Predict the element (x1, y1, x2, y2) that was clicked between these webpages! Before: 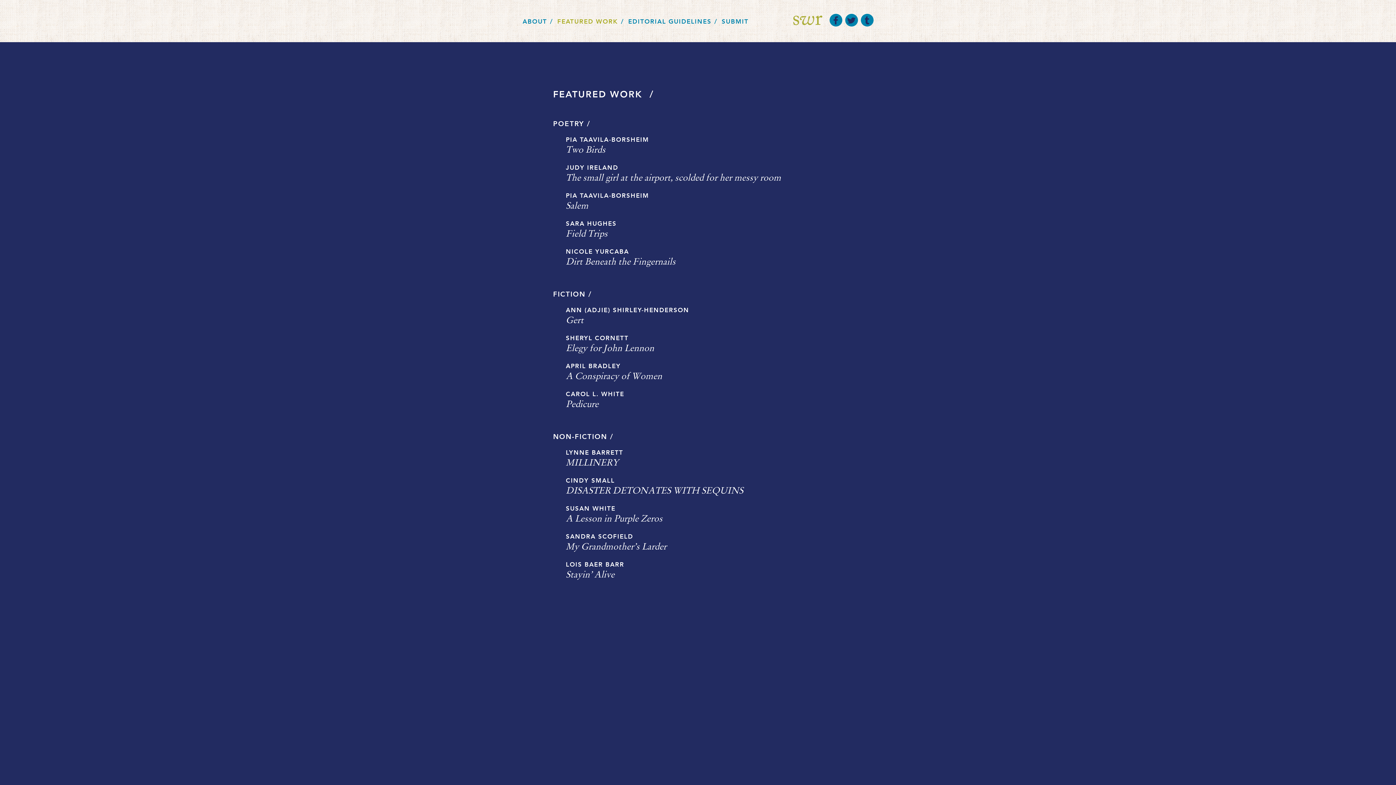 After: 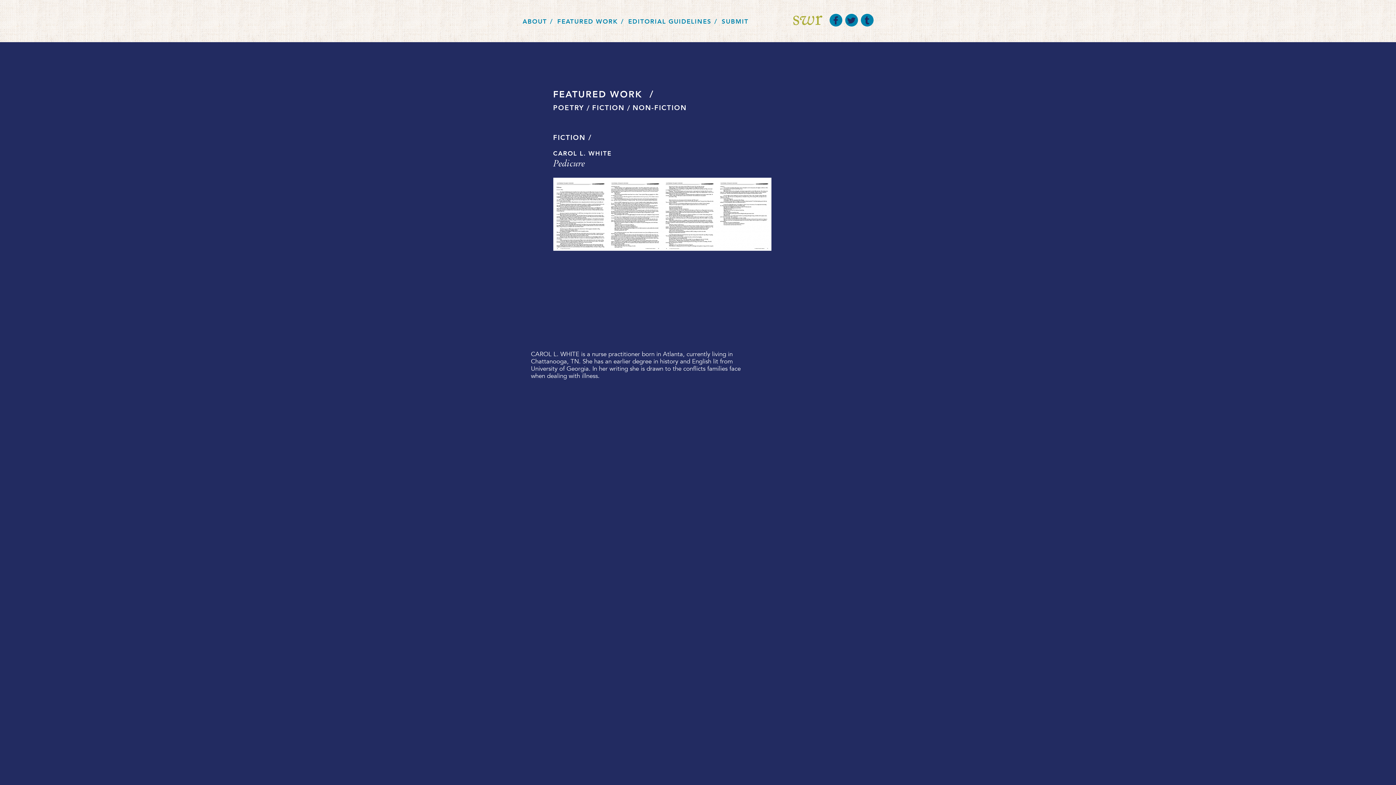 Action: bbox: (566, 400, 598, 409) label: Pedicure